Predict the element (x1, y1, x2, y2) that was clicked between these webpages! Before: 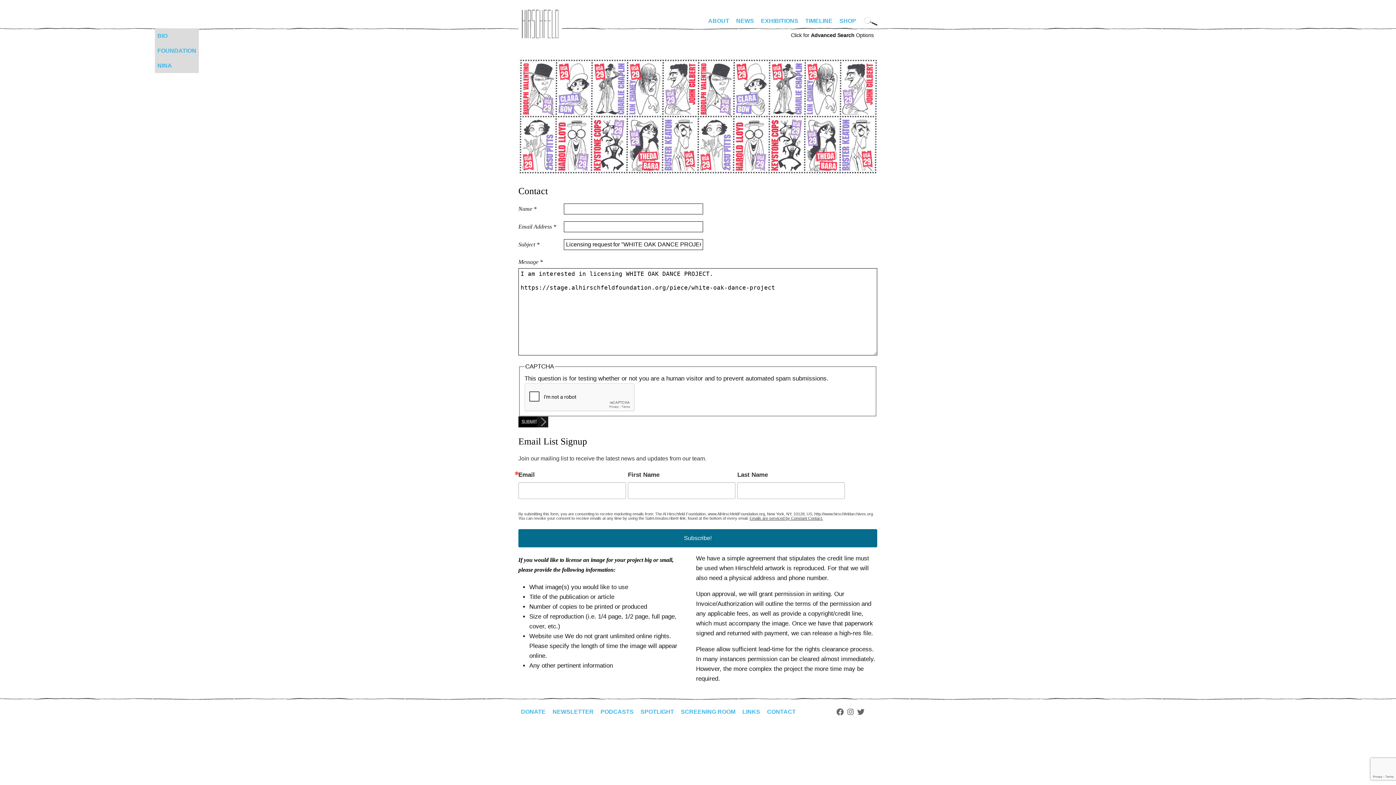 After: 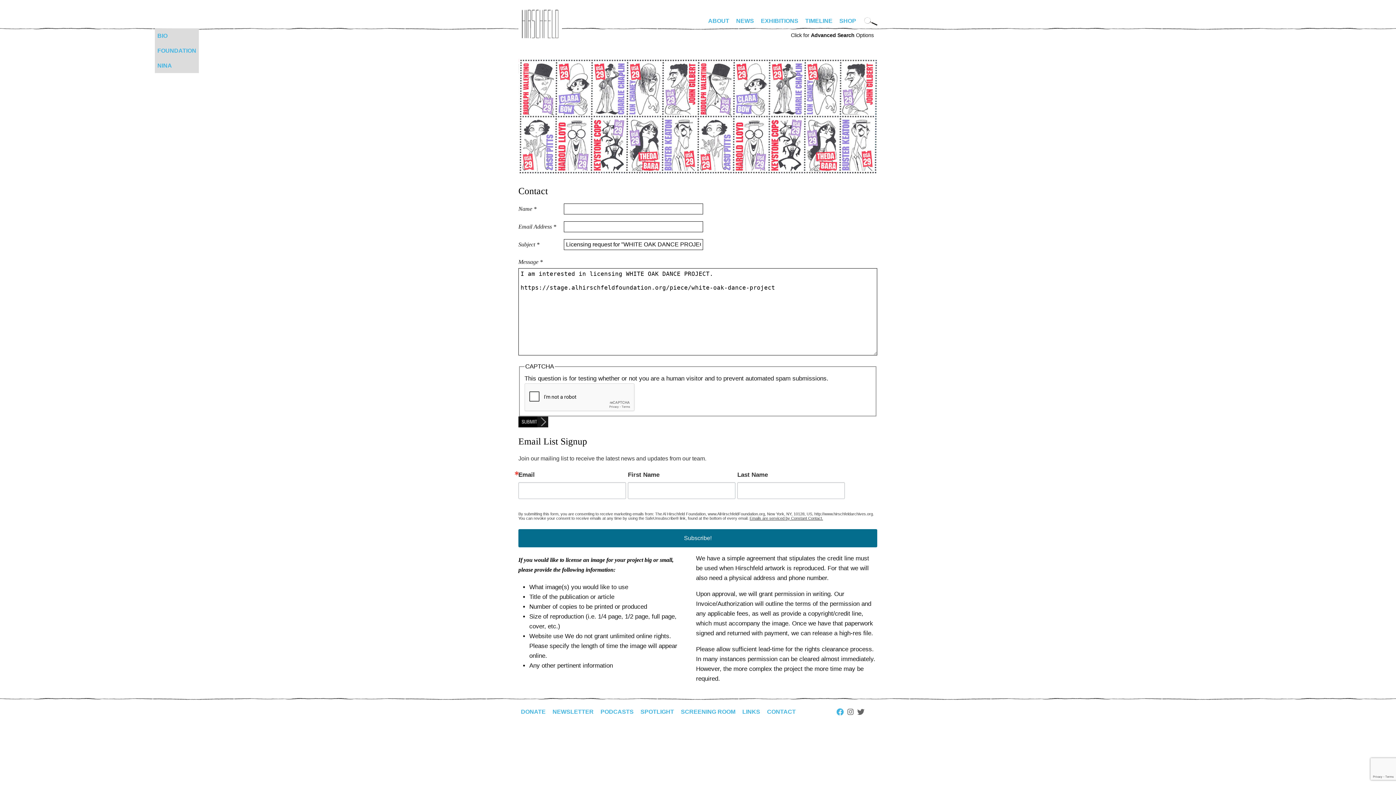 Action: label: Facebook bbox: (836, 708, 844, 716)